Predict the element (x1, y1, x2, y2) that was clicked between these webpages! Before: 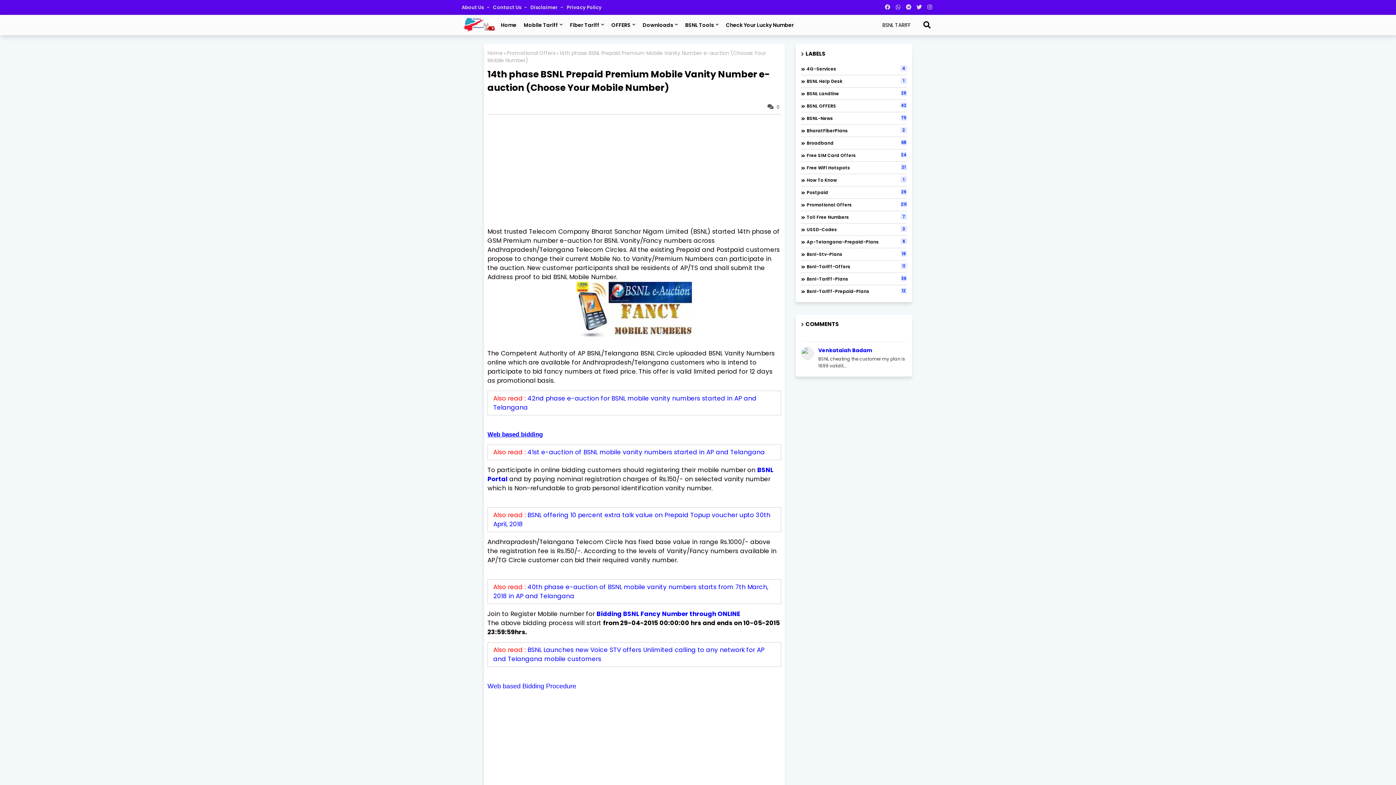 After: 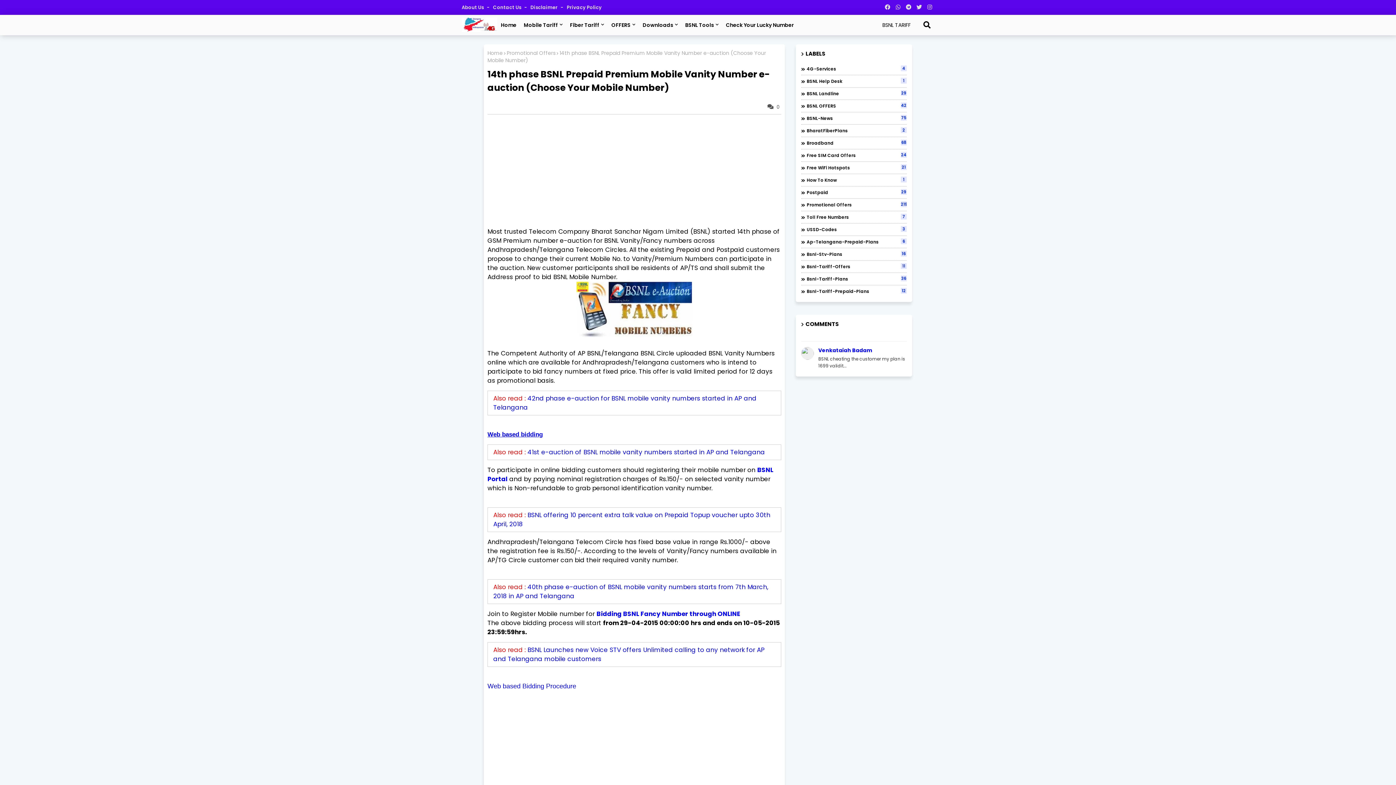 Action: bbox: (883, 0, 892, 14)